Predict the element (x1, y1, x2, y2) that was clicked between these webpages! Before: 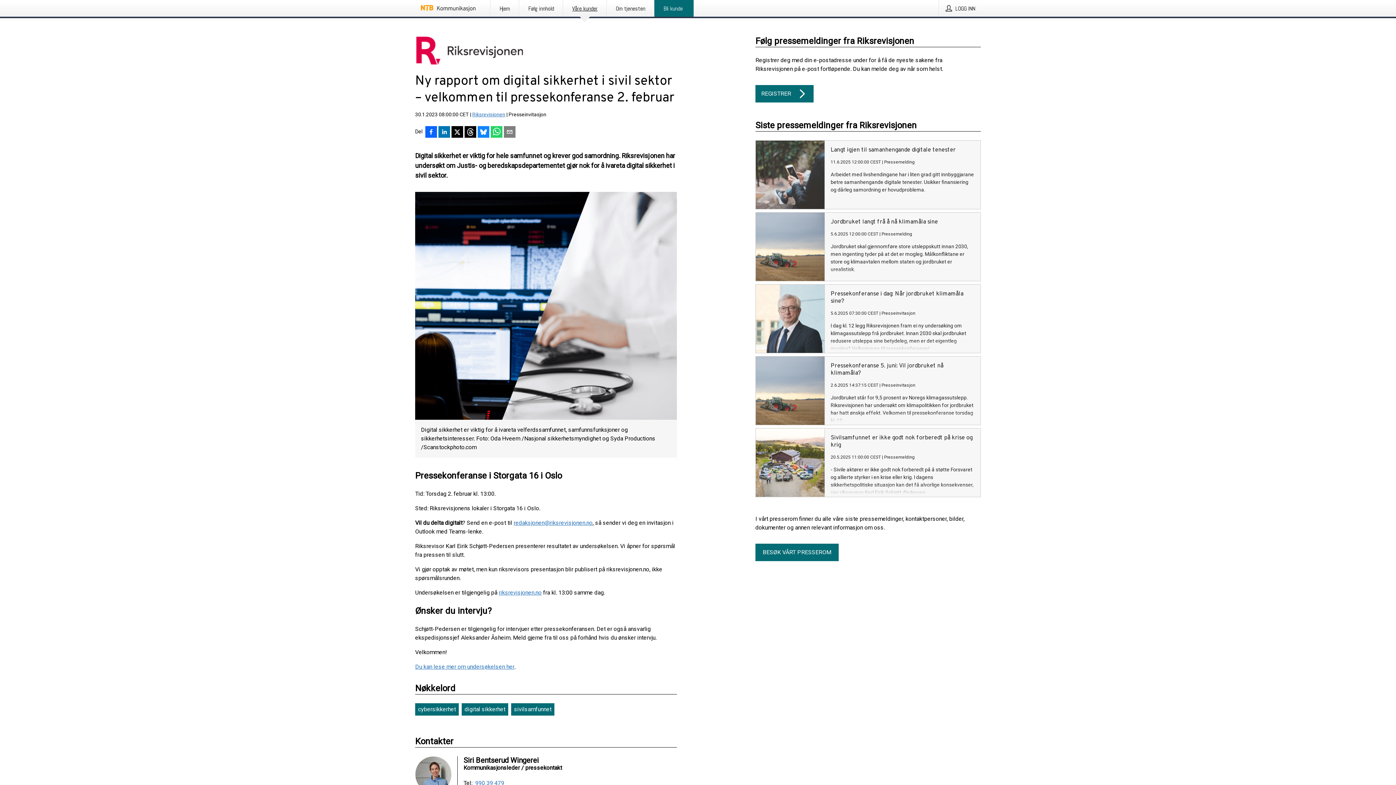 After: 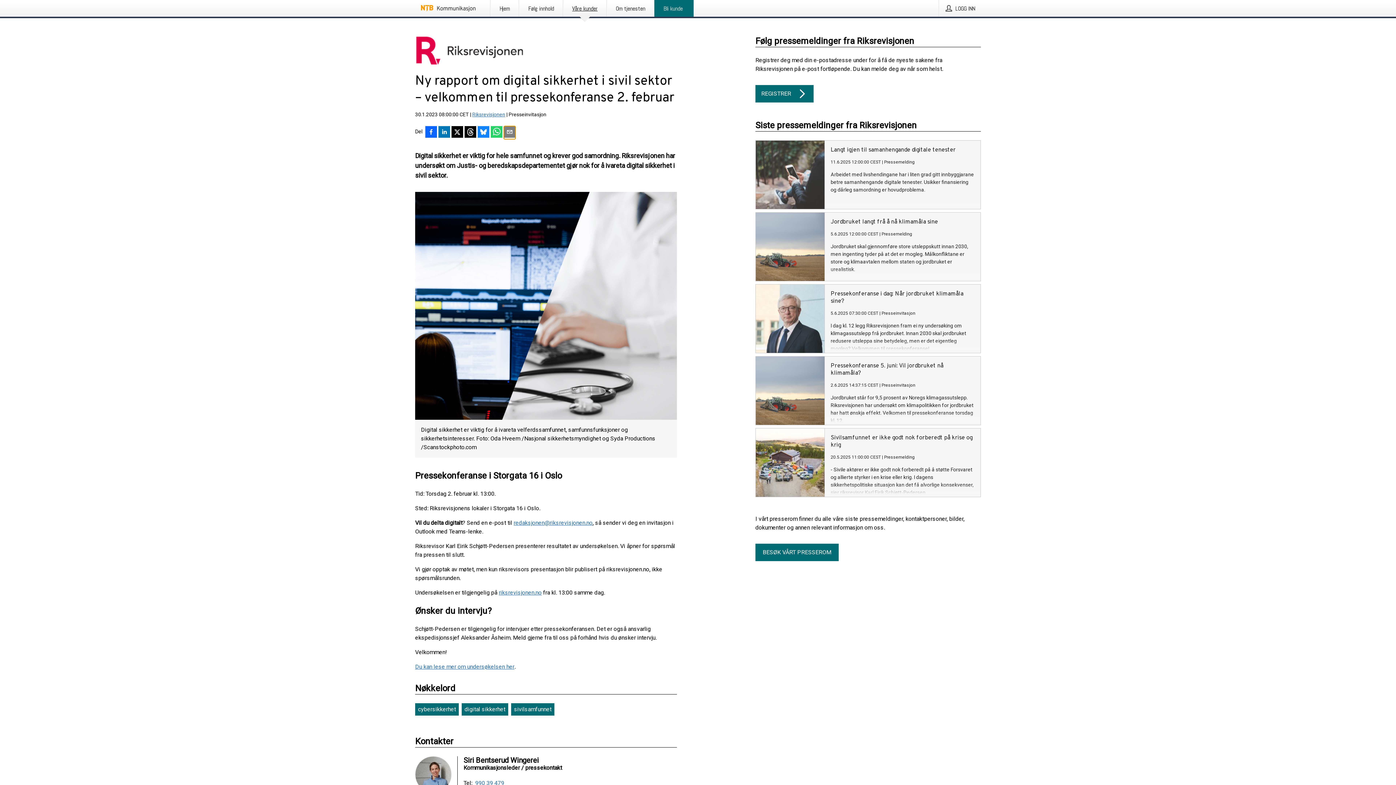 Action: bbox: (504, 126, 515, 139) label: Del via e-post